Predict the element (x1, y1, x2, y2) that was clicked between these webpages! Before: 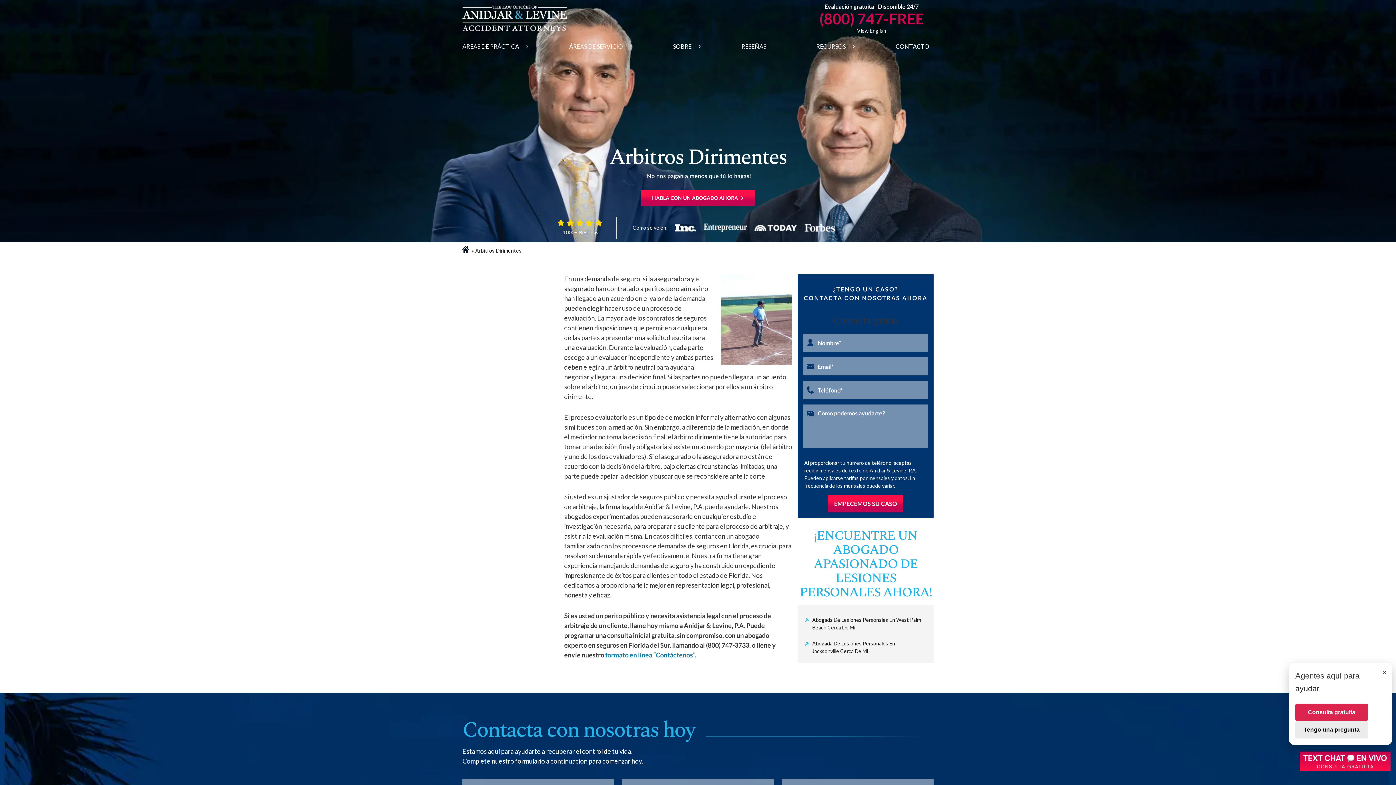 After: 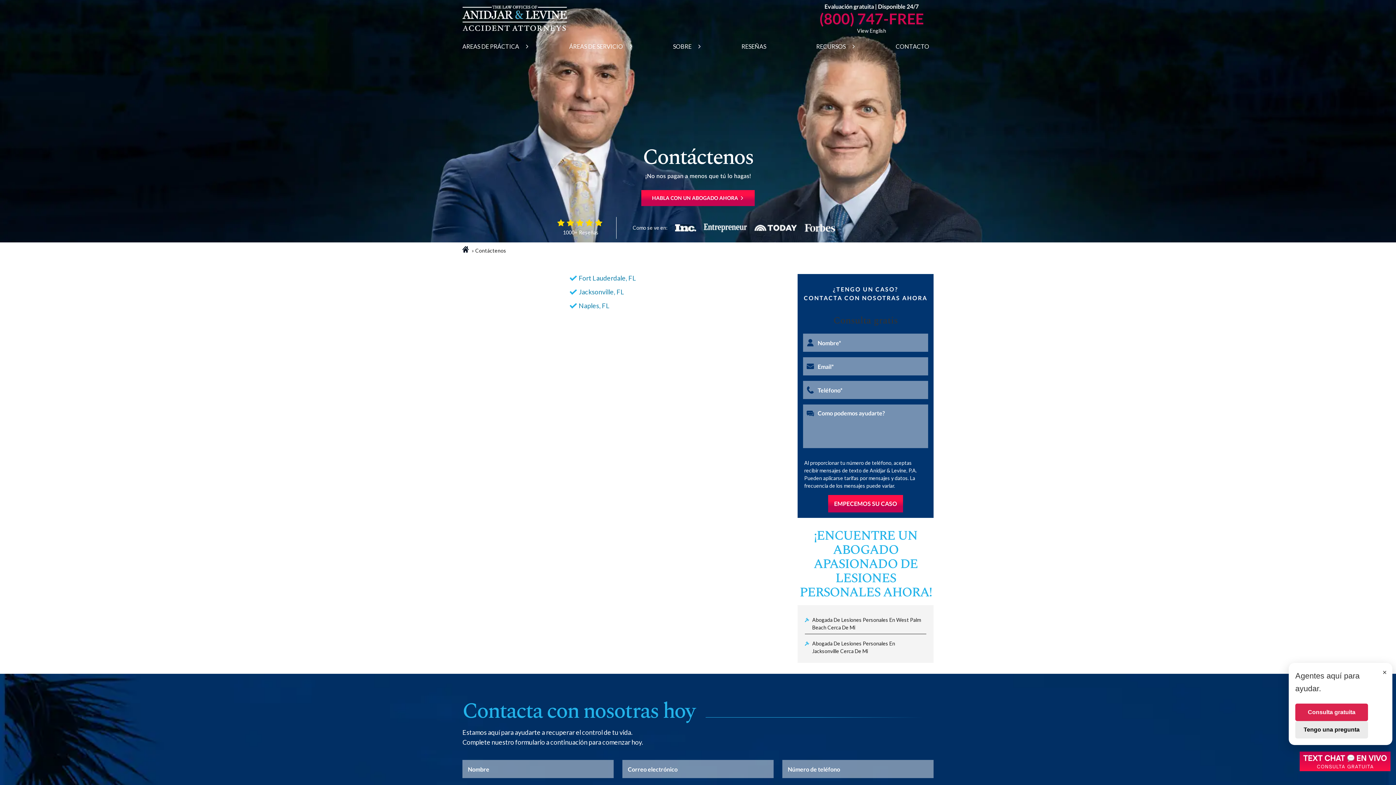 Action: label: formato en línea “Contáctenos” bbox: (605, 651, 694, 659)